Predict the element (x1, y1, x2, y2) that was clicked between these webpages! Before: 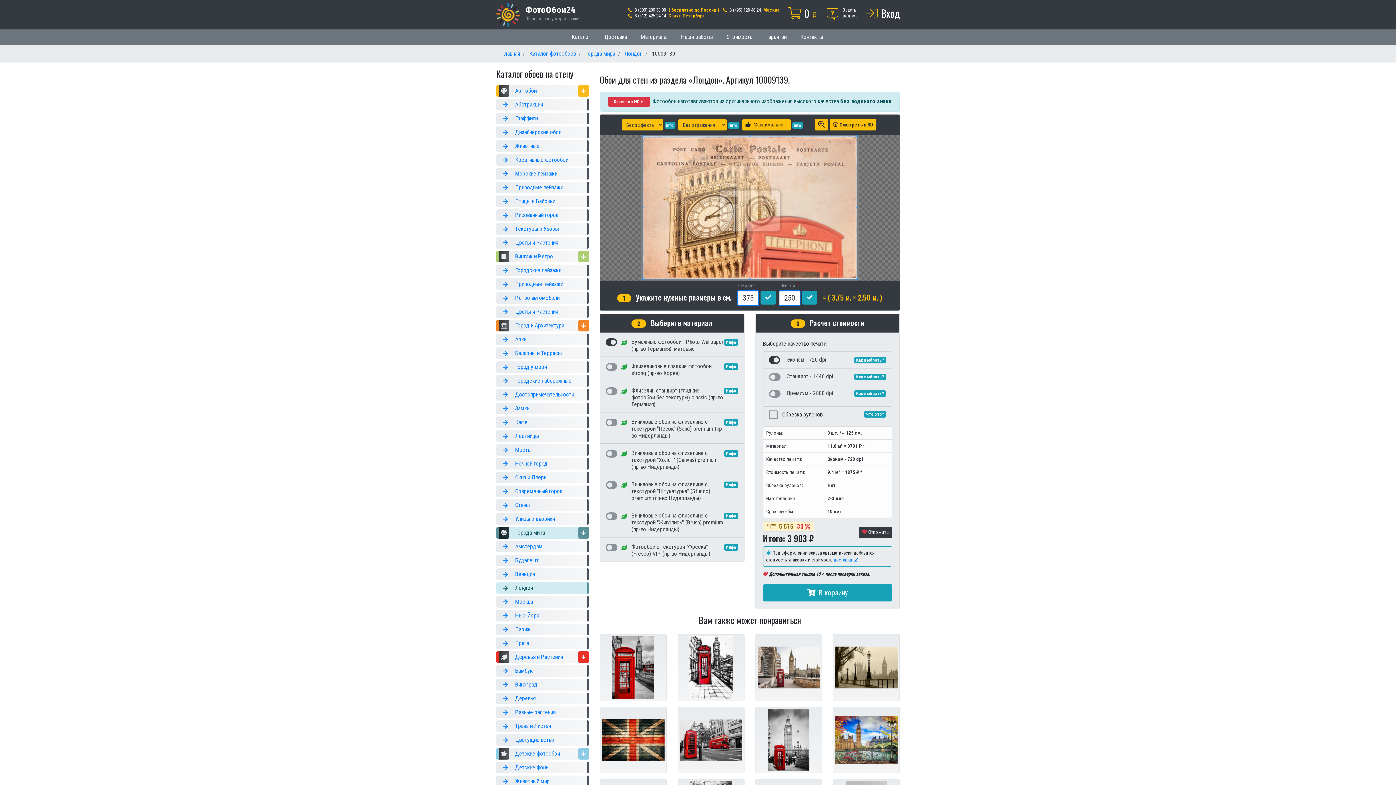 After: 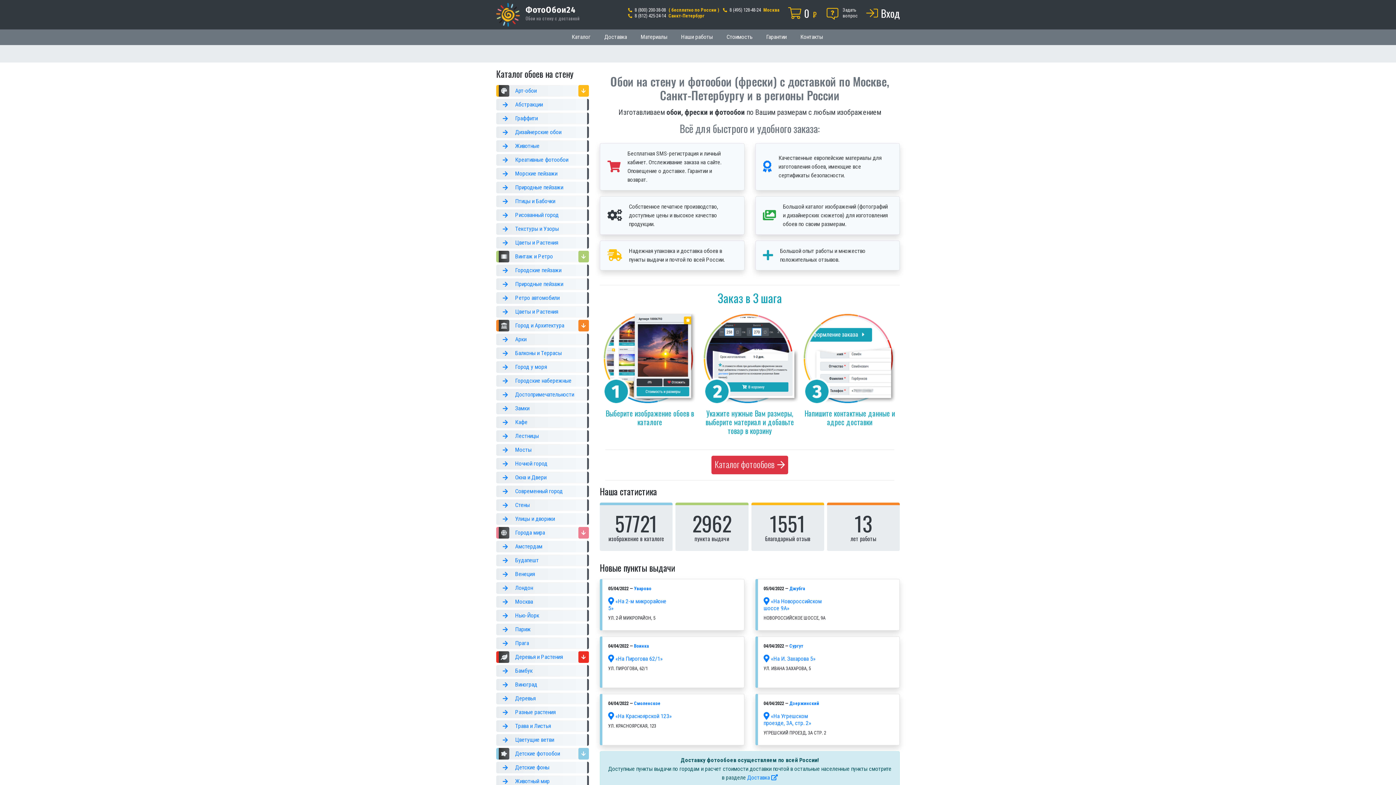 Action: bbox: (496, 2, 520, 26)